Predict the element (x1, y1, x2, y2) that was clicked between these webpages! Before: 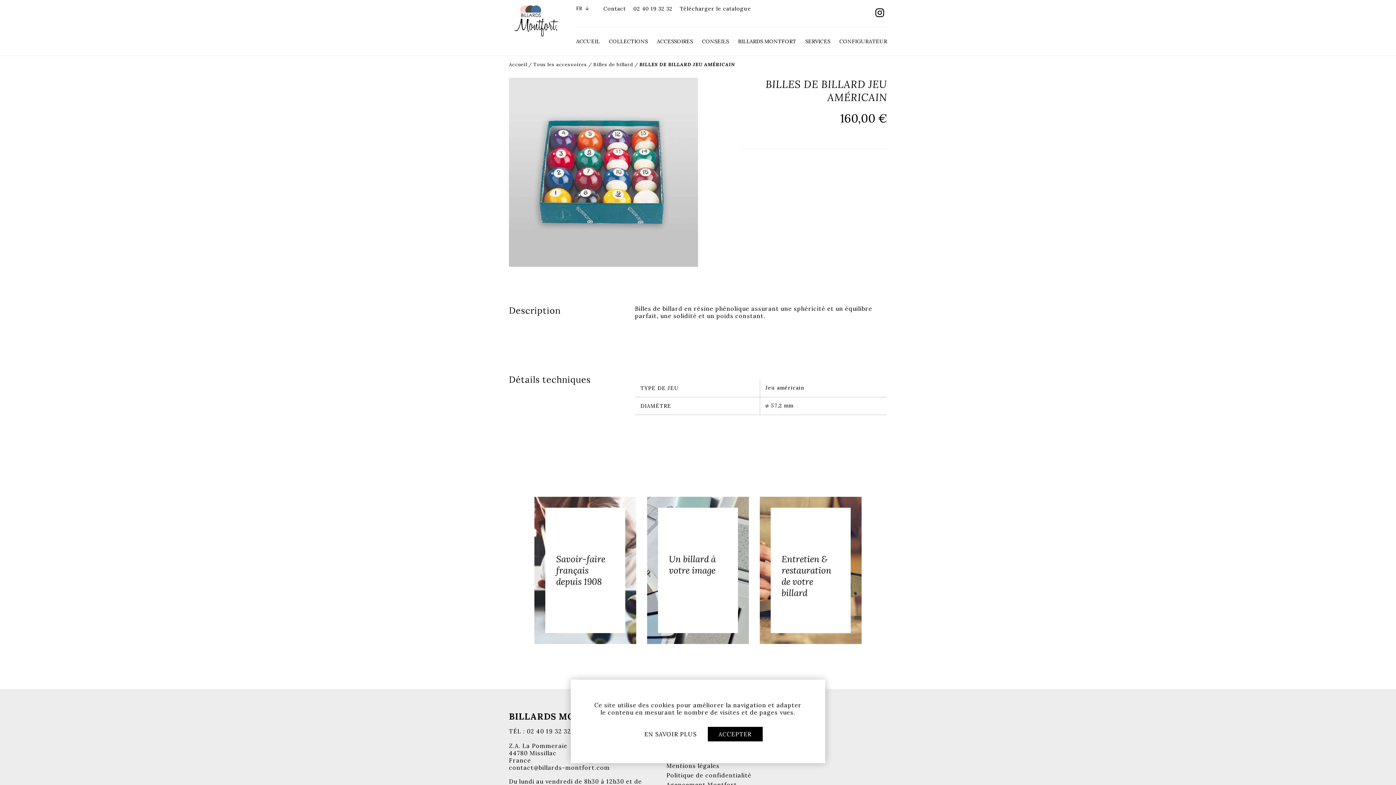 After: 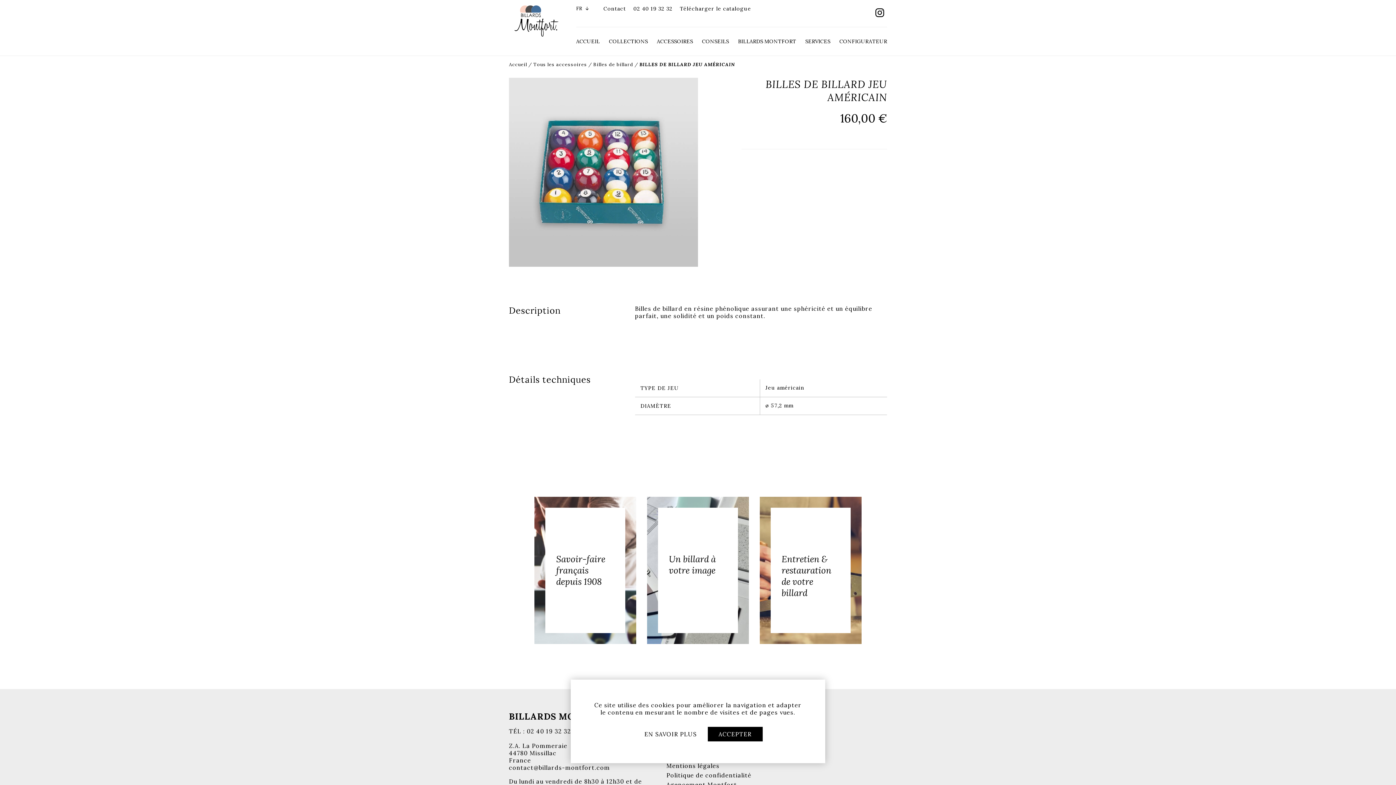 Action: label: contact@billards-montfort.com bbox: (509, 764, 610, 771)